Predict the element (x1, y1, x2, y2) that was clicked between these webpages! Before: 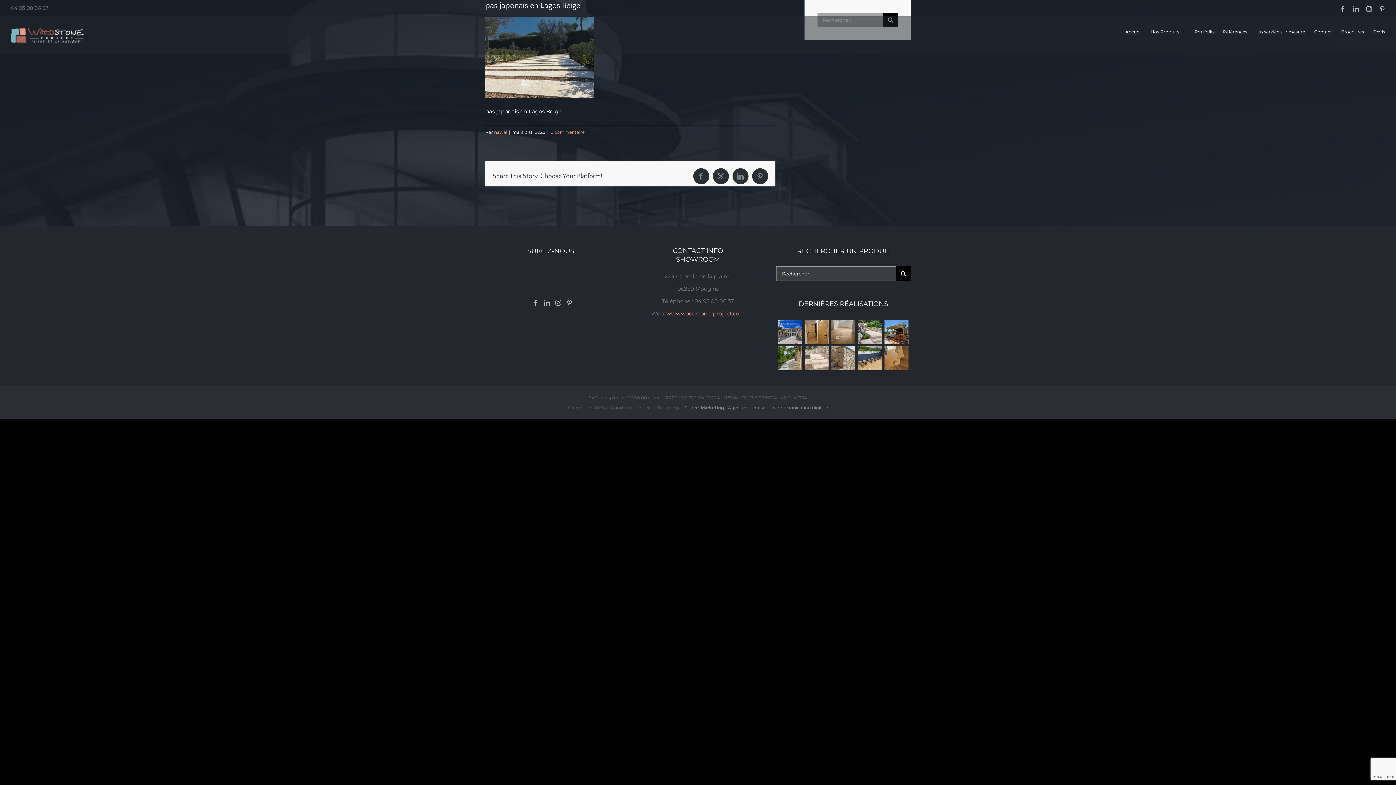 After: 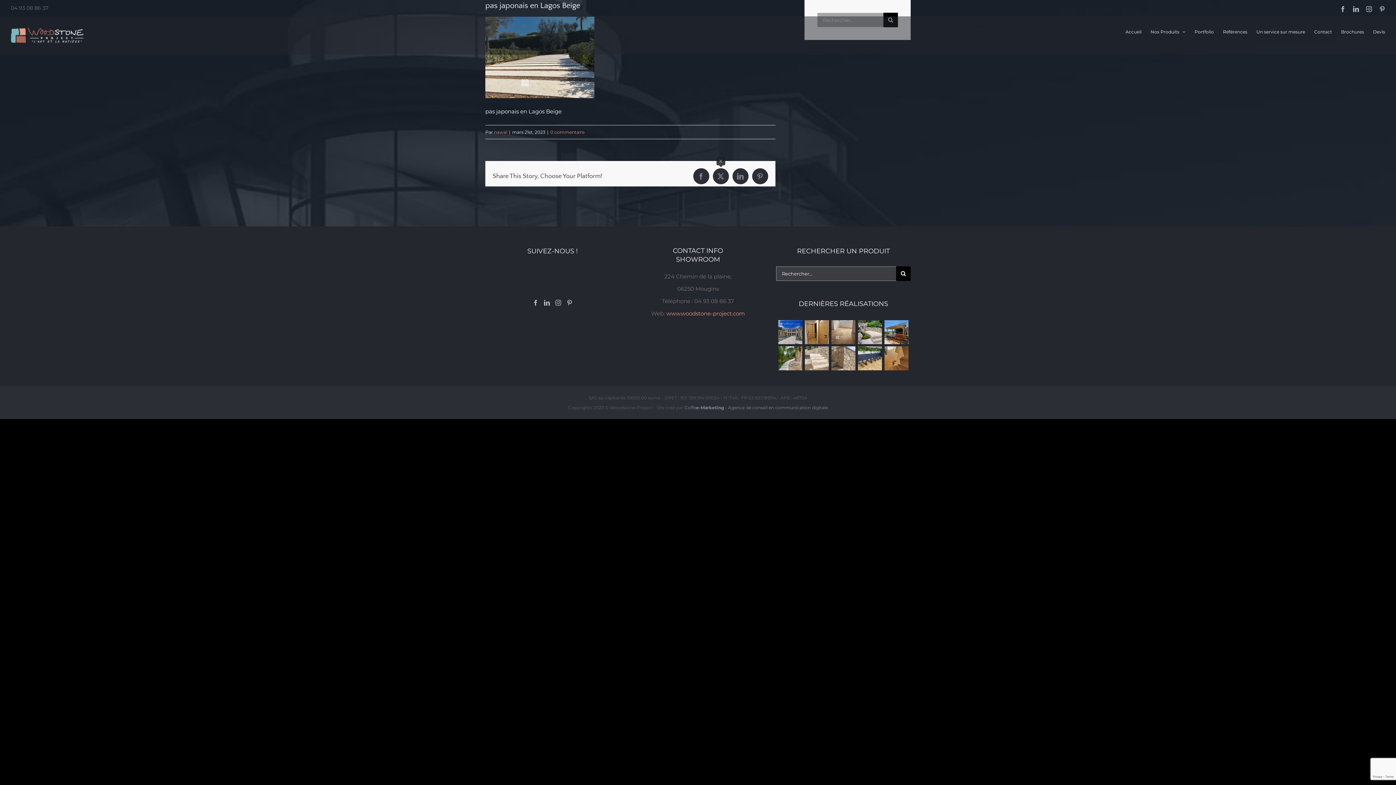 Action: bbox: (712, 168, 728, 184) label: X